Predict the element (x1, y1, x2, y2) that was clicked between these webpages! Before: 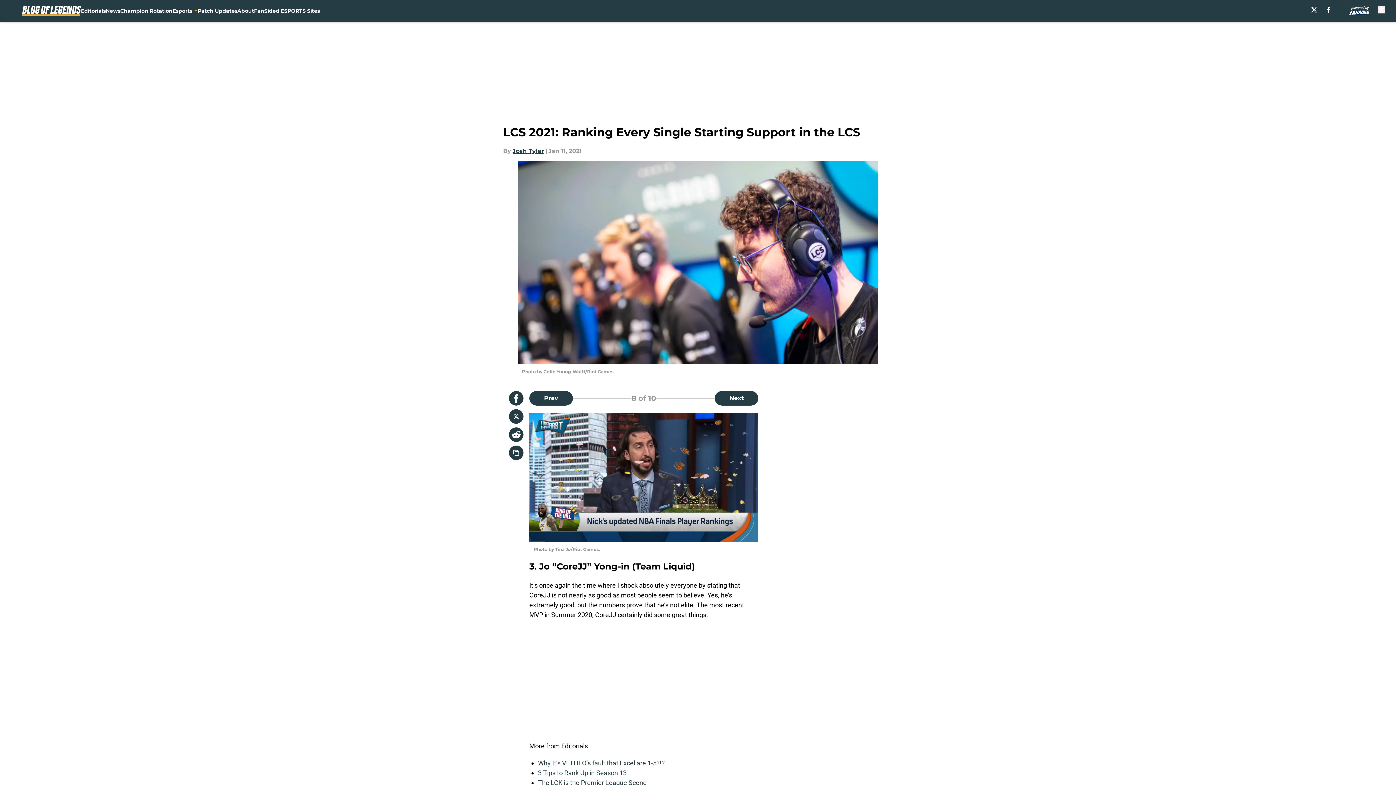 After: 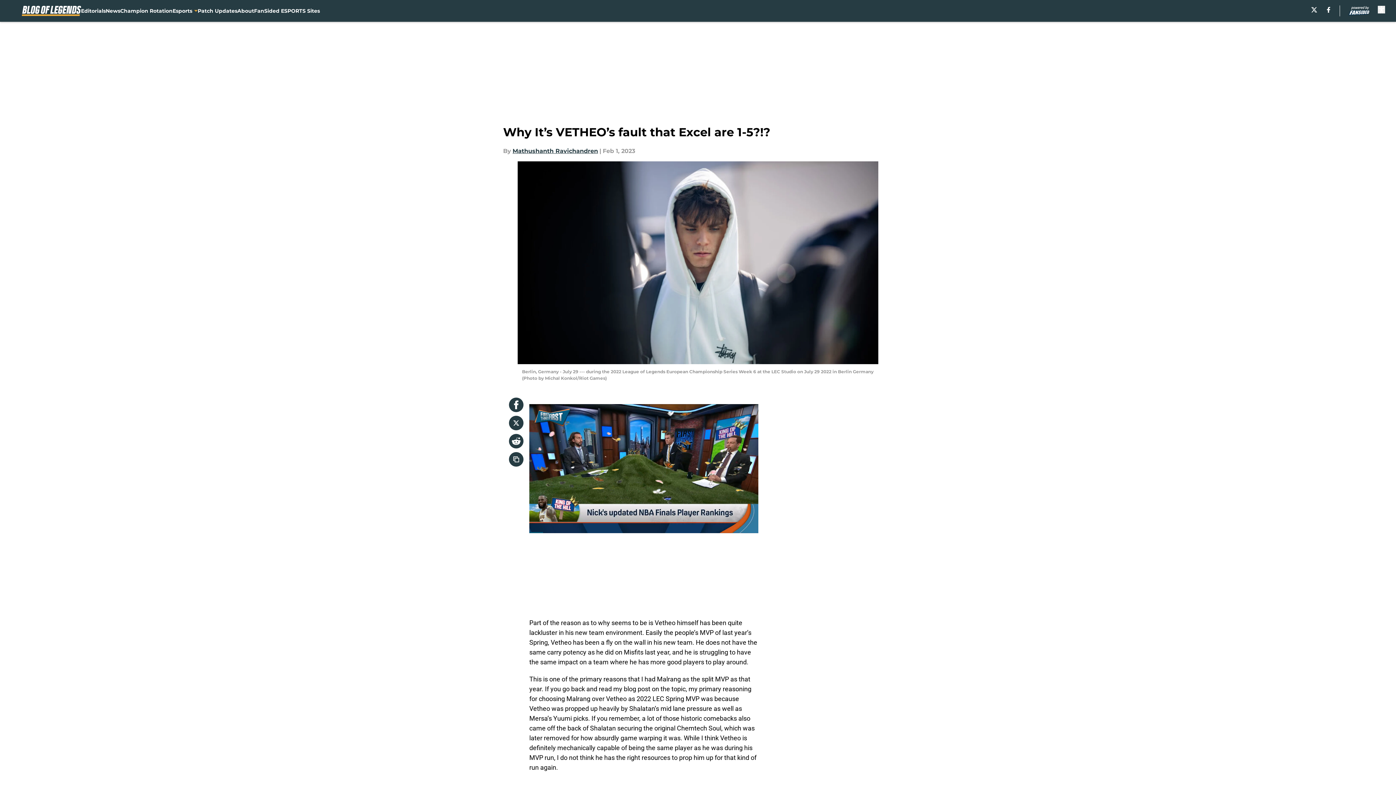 Action: label: Why It’s VETHEO’s fault that Excel are 1-5?!? bbox: (538, 759, 665, 767)